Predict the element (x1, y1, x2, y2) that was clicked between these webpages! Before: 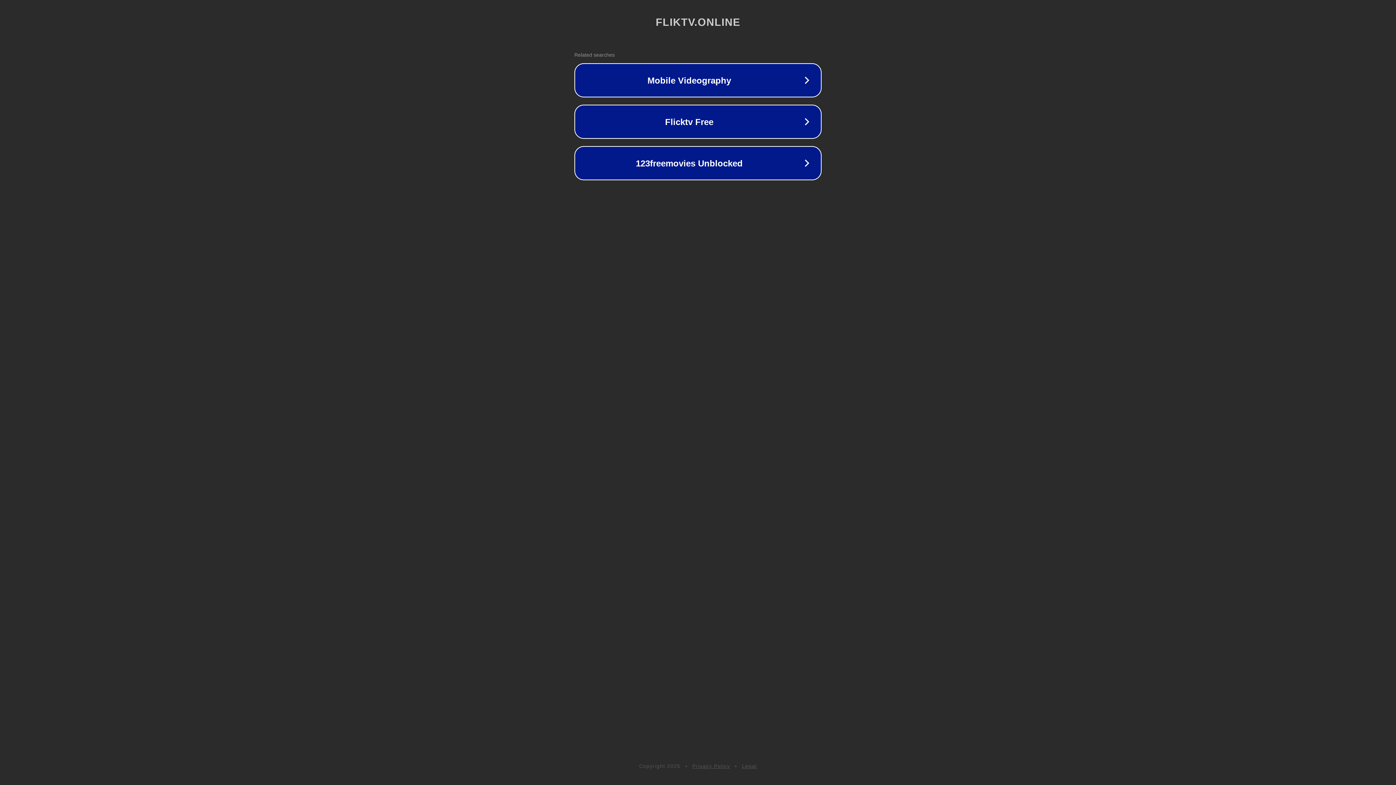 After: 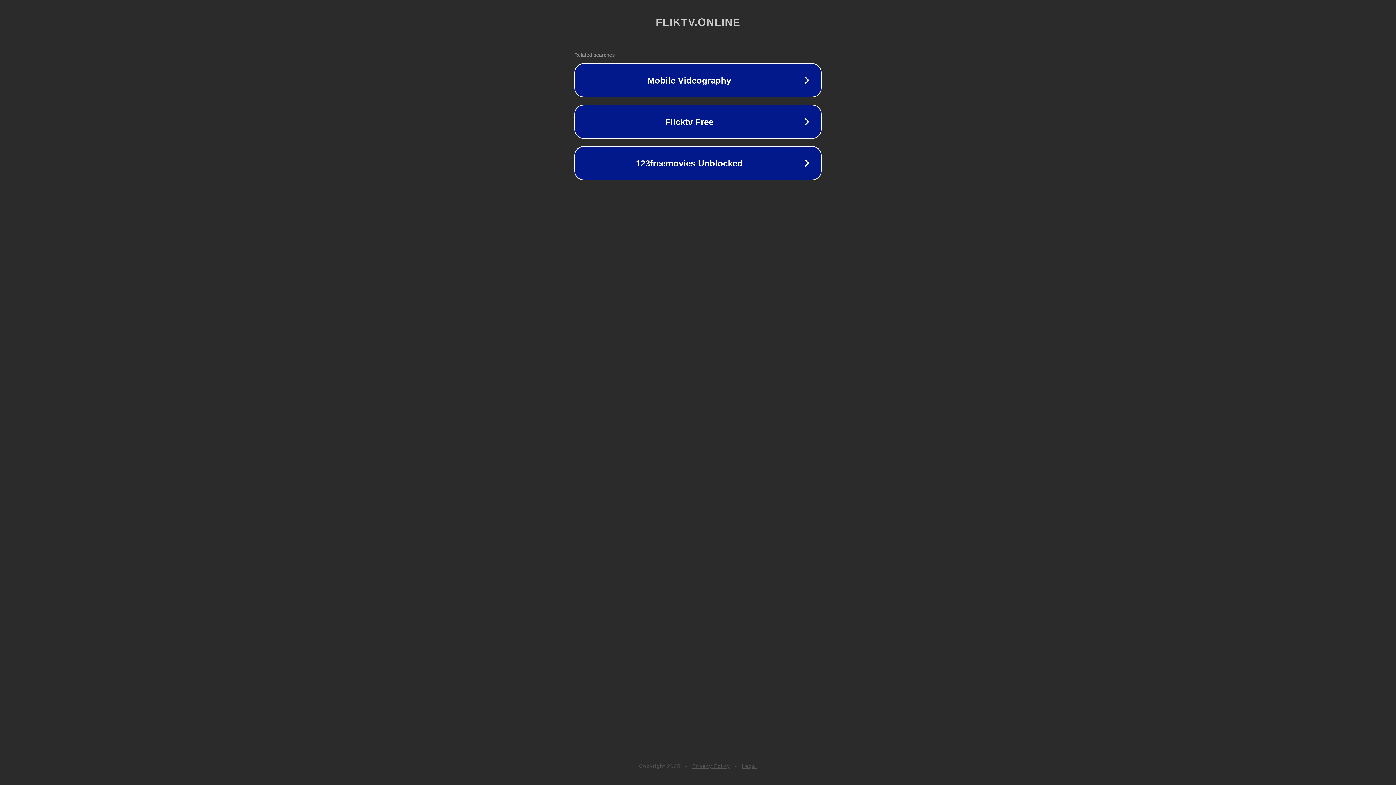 Action: label: Privacy Policy bbox: (692, 763, 730, 769)